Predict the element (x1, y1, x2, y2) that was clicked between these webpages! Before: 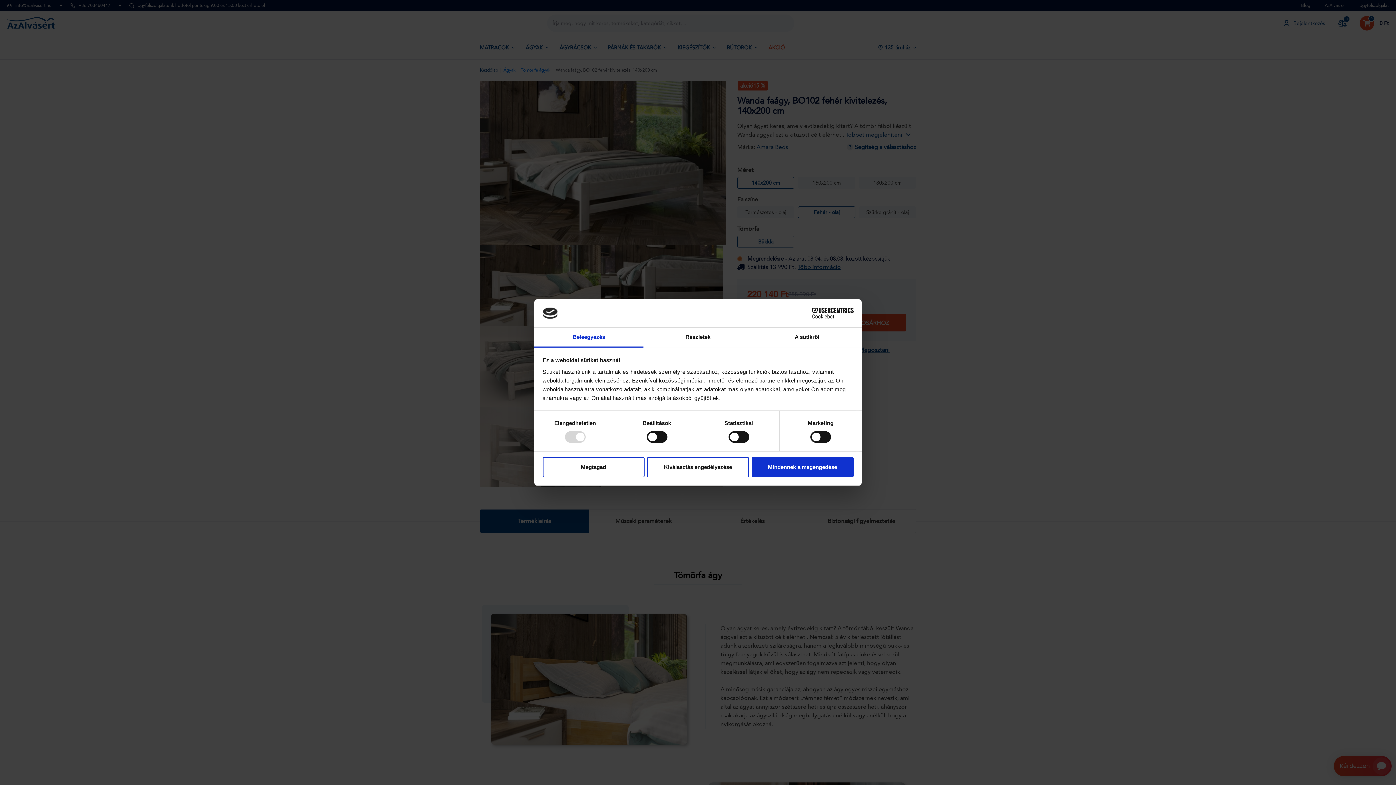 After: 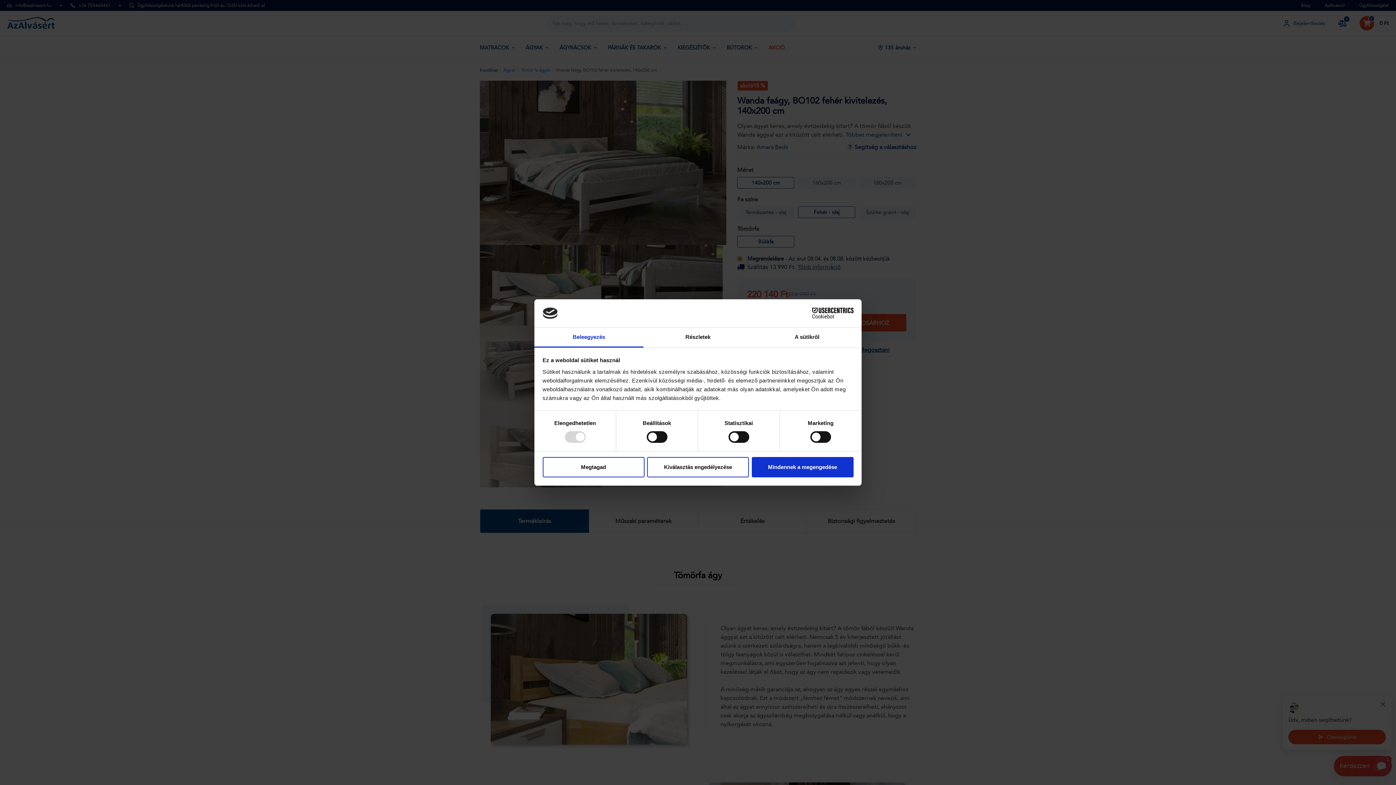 Action: label: Beleegyezés bbox: (534, 327, 643, 347)